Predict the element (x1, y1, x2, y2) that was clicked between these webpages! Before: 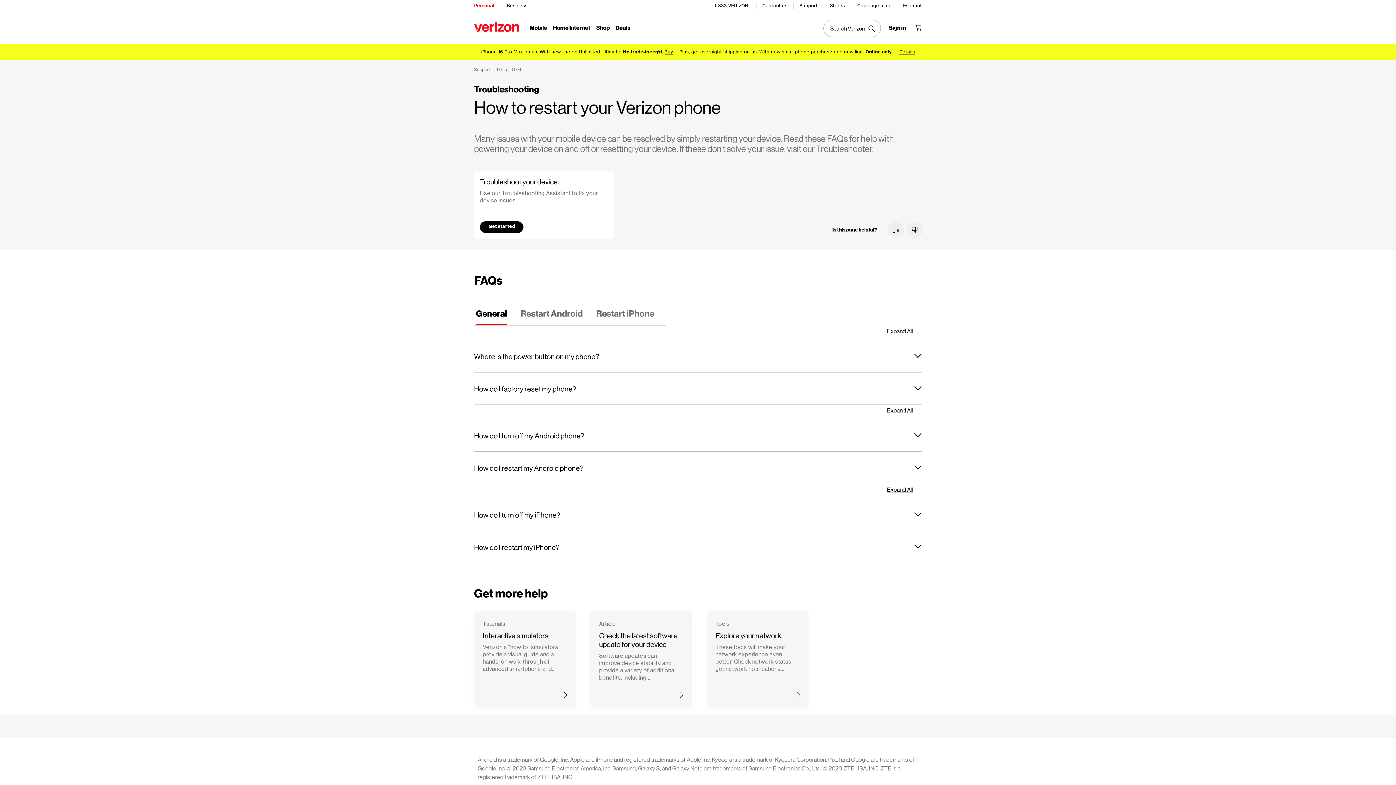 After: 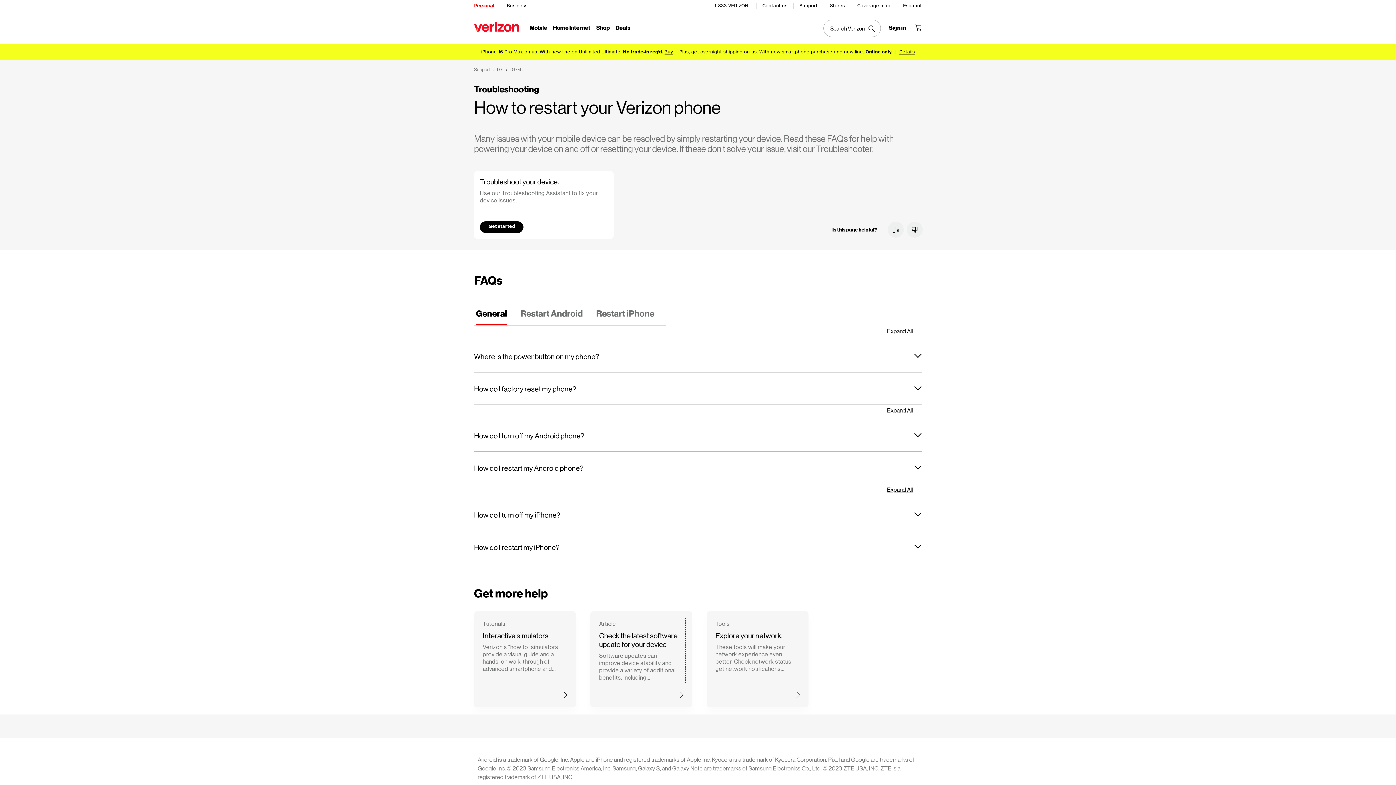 Action: bbox: (599, 620, 683, 681) label: Article
Check the latest software update for your device
Software updates can improve device stability and provide a variety of additional benefits, including improvements, enhancements and security patches. Find out if your software is up to date.